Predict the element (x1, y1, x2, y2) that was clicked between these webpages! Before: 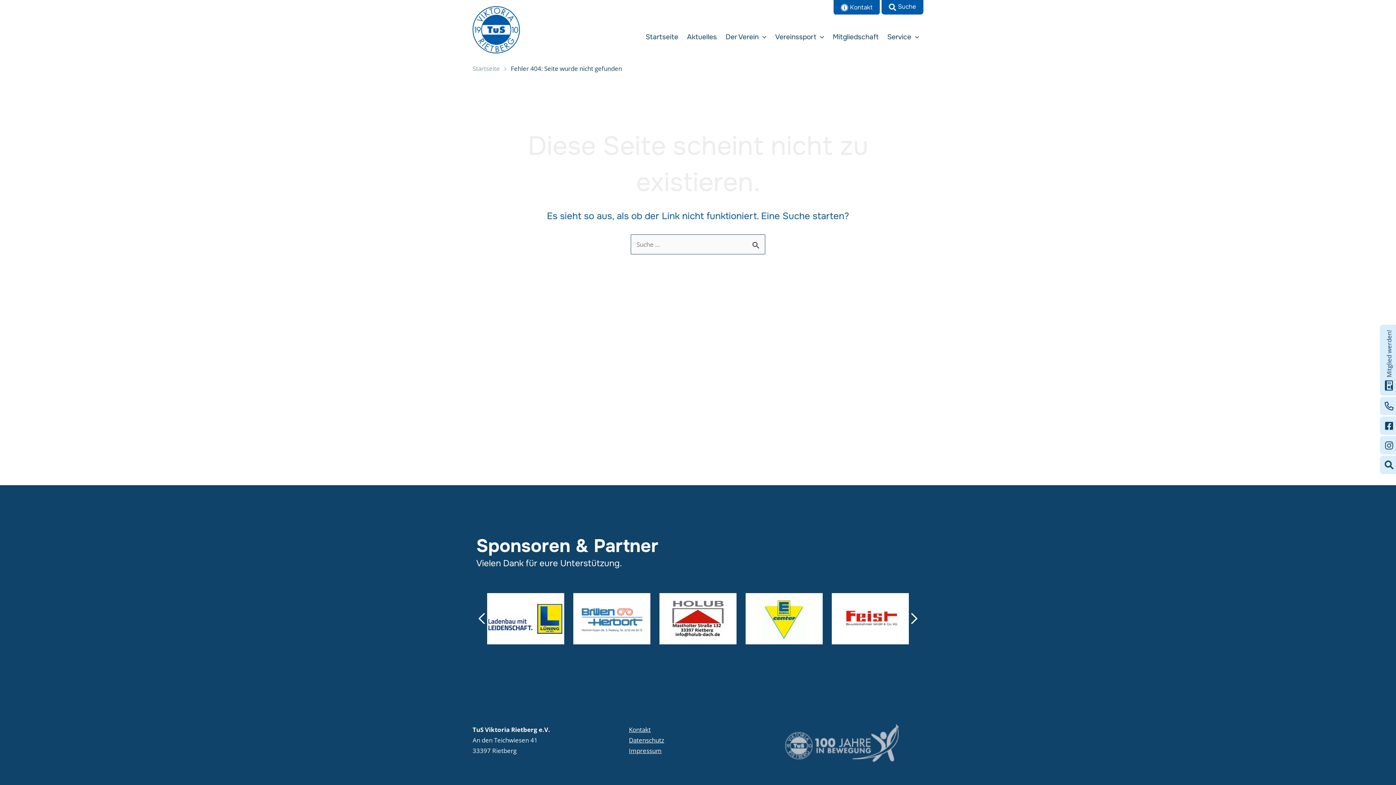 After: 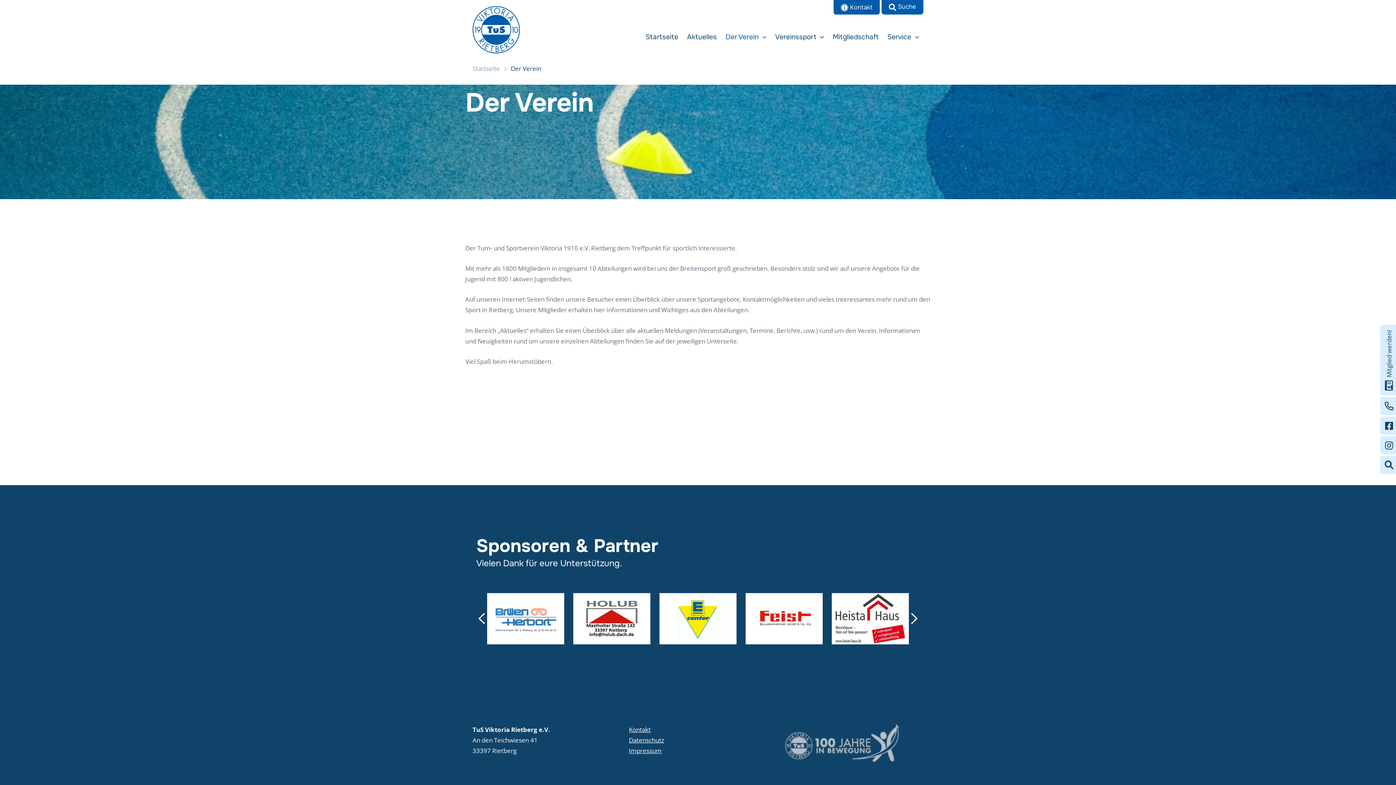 Action: bbox: (721, 31, 770, 42) label: Der Verein